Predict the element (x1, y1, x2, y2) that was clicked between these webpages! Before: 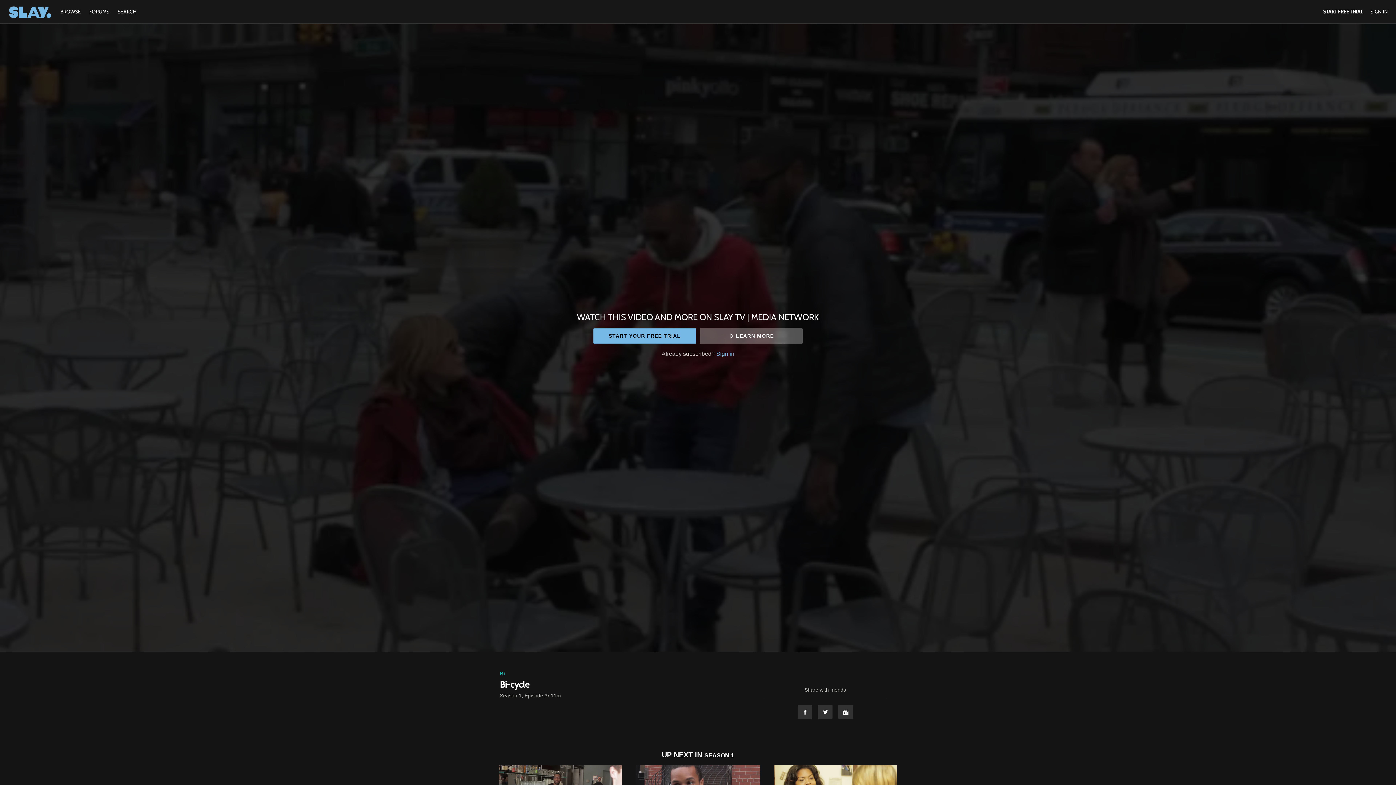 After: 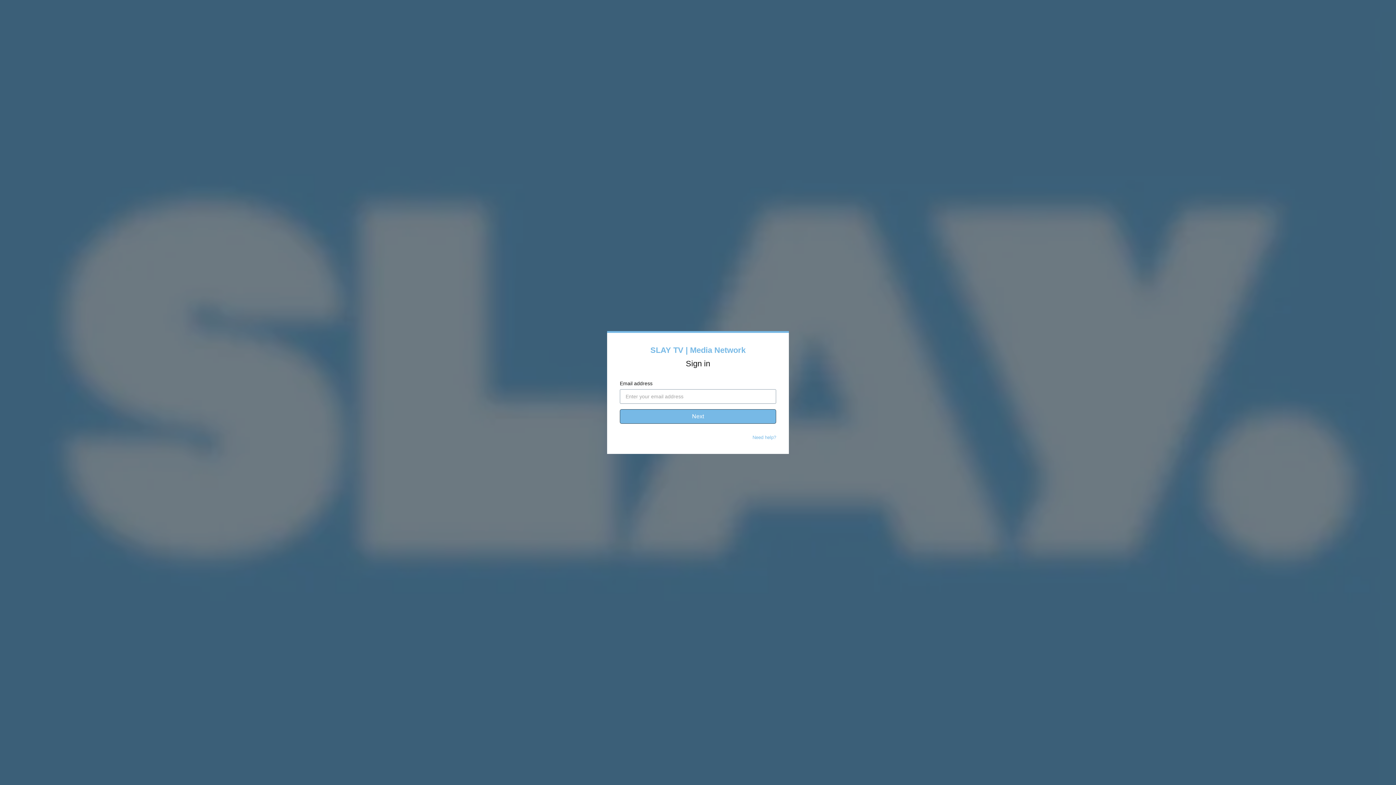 Action: bbox: (716, 350, 734, 357) label: Sign in